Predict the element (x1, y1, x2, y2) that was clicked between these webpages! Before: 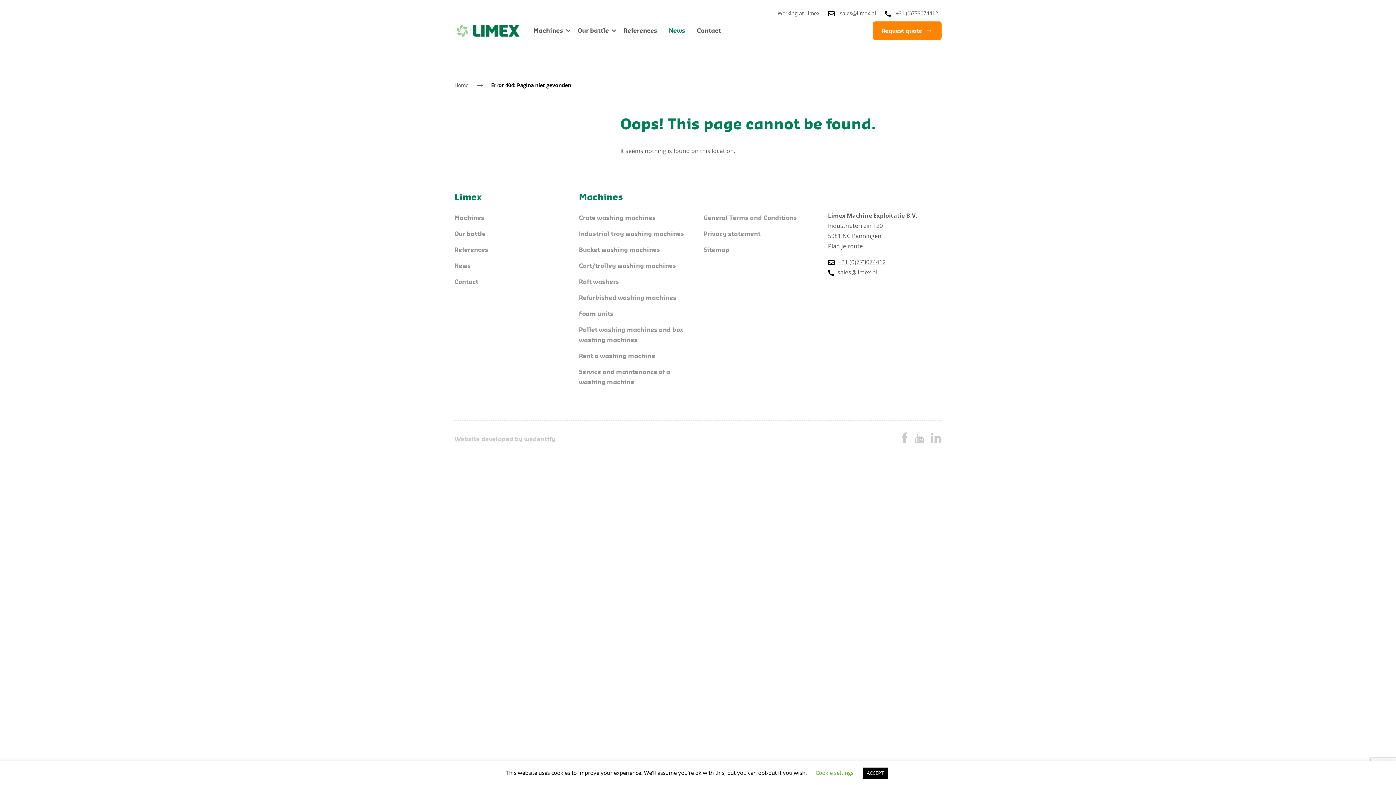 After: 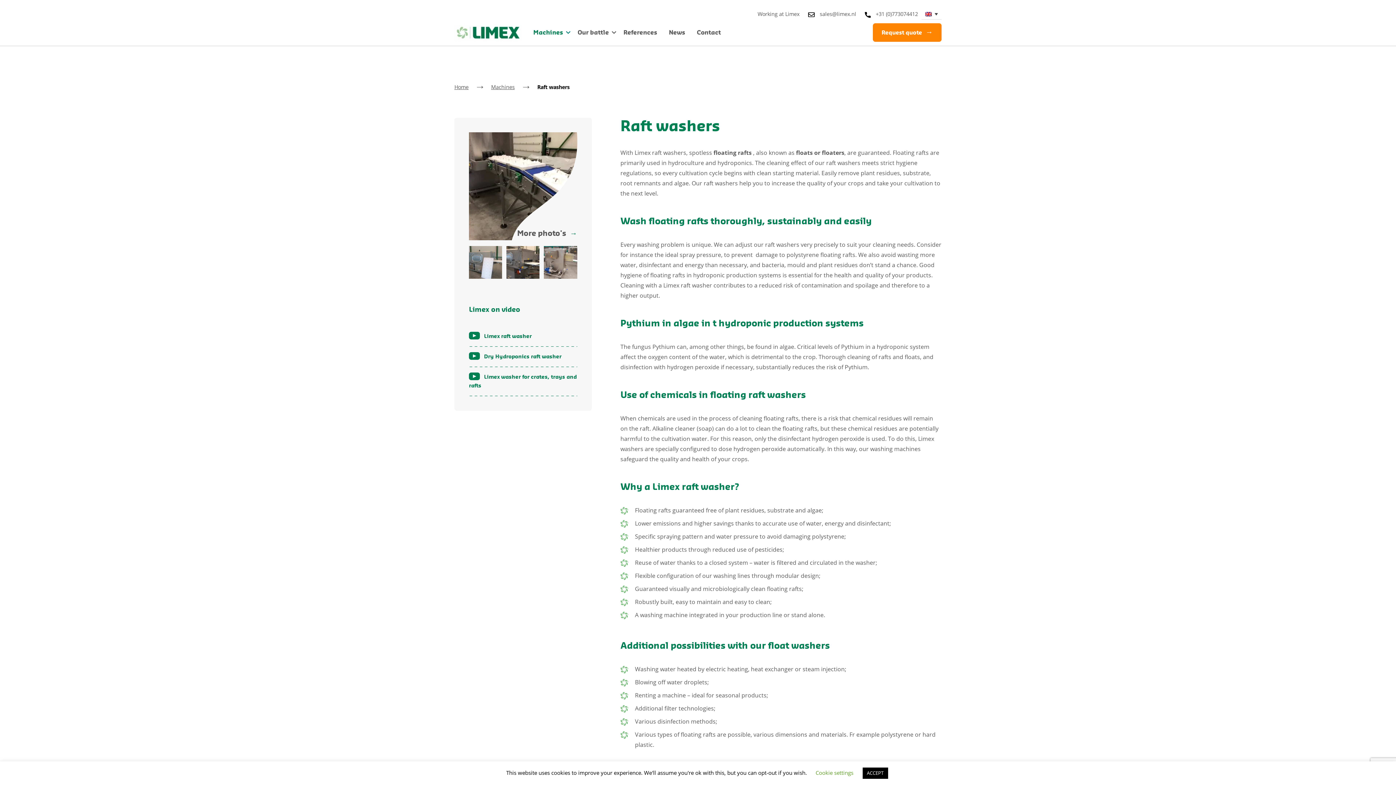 Action: label: Raft washers bbox: (579, 274, 619, 290)